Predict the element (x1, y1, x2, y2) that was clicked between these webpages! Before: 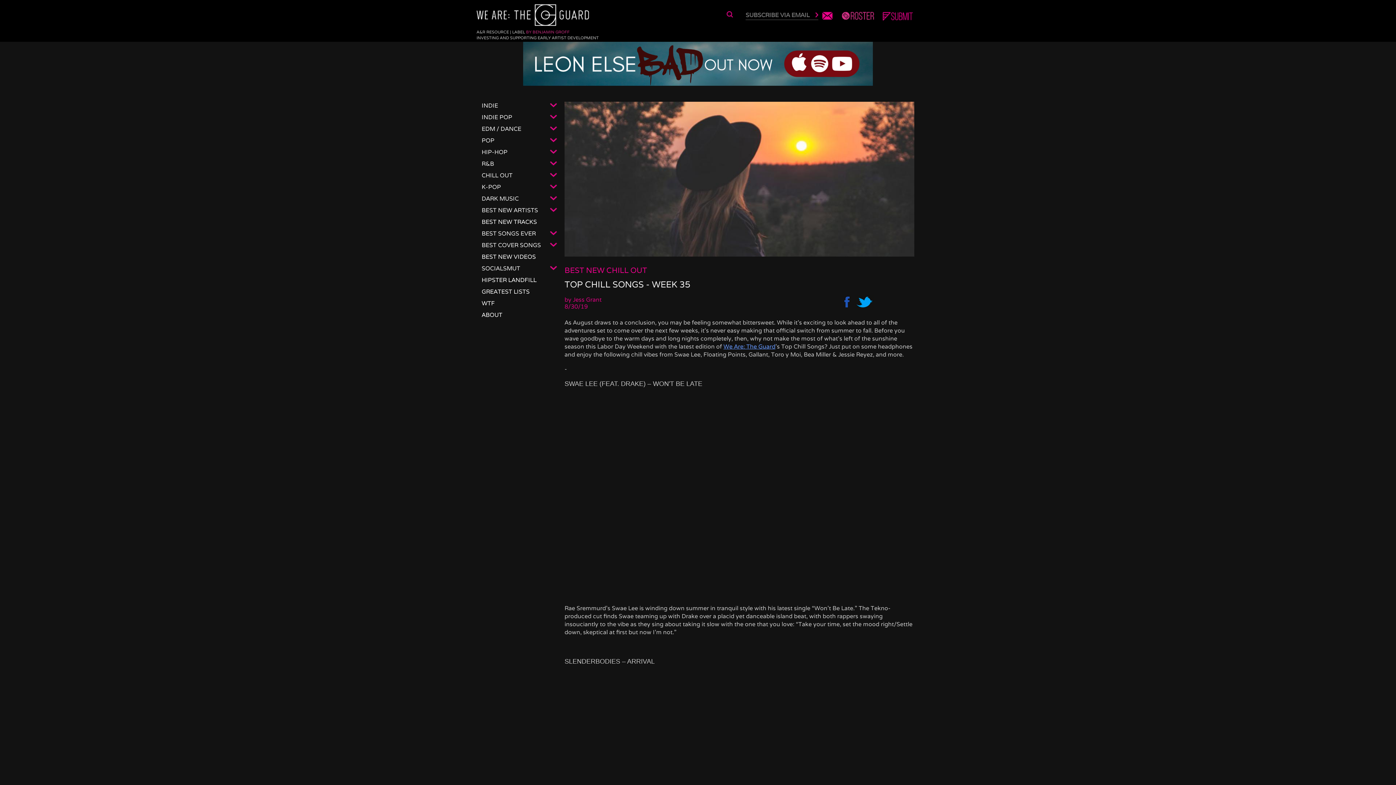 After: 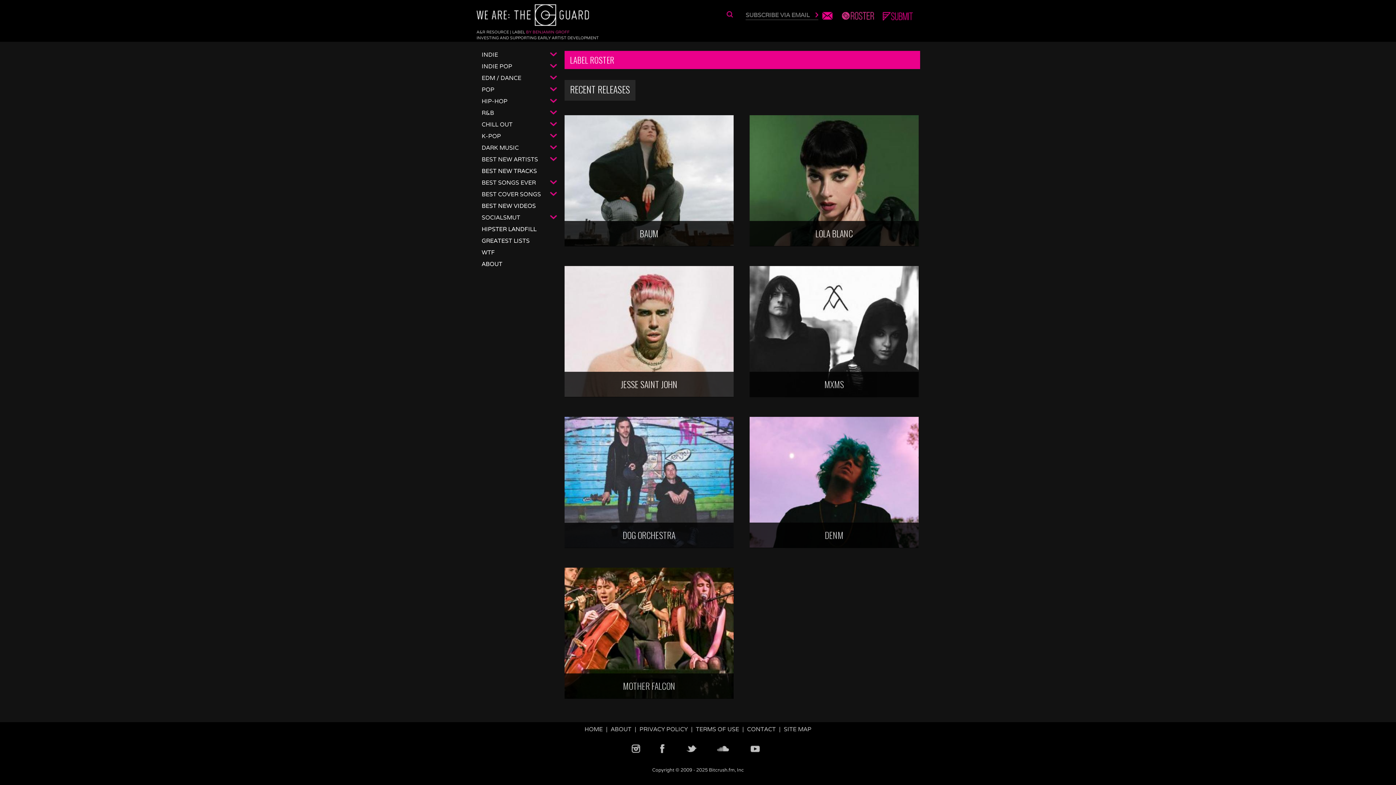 Action: label: LABEL bbox: (512, 29, 525, 34)